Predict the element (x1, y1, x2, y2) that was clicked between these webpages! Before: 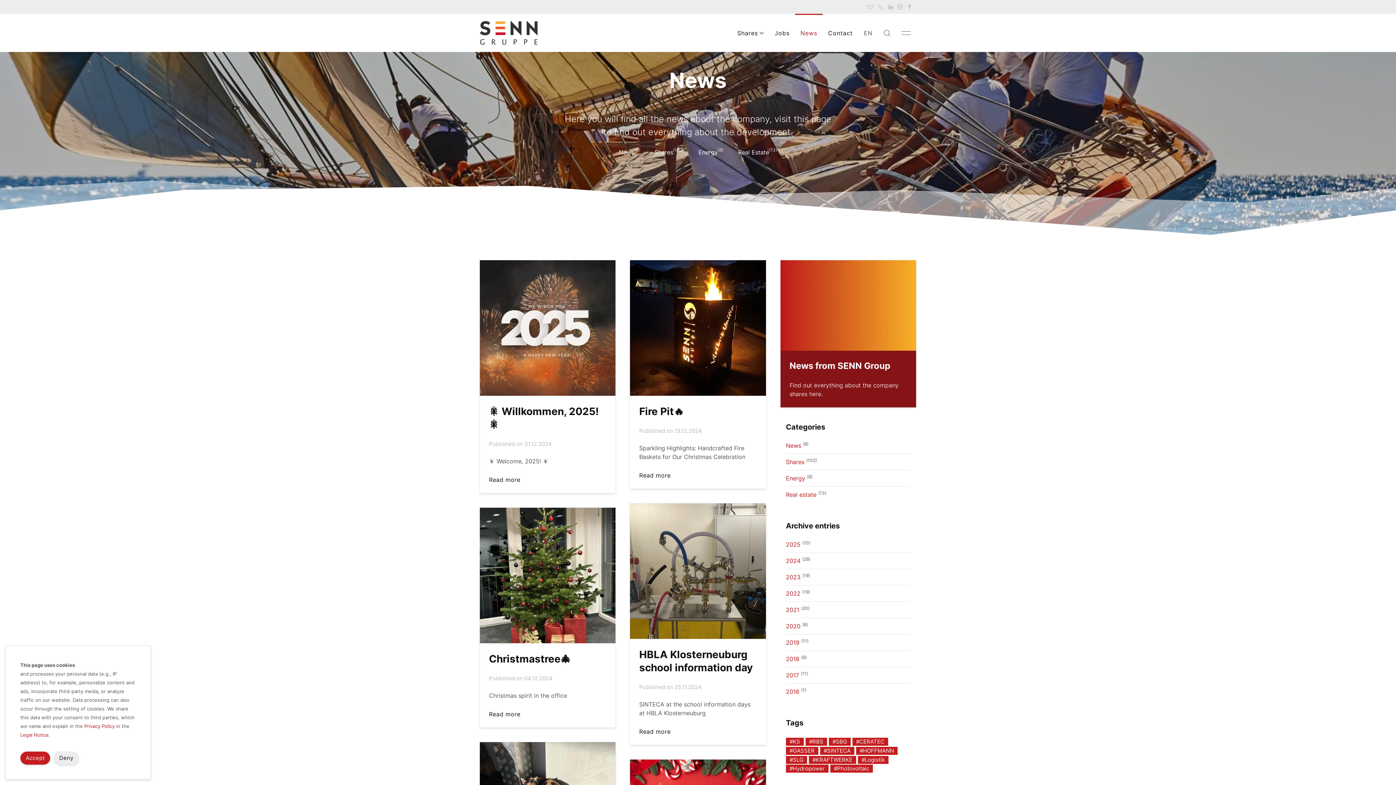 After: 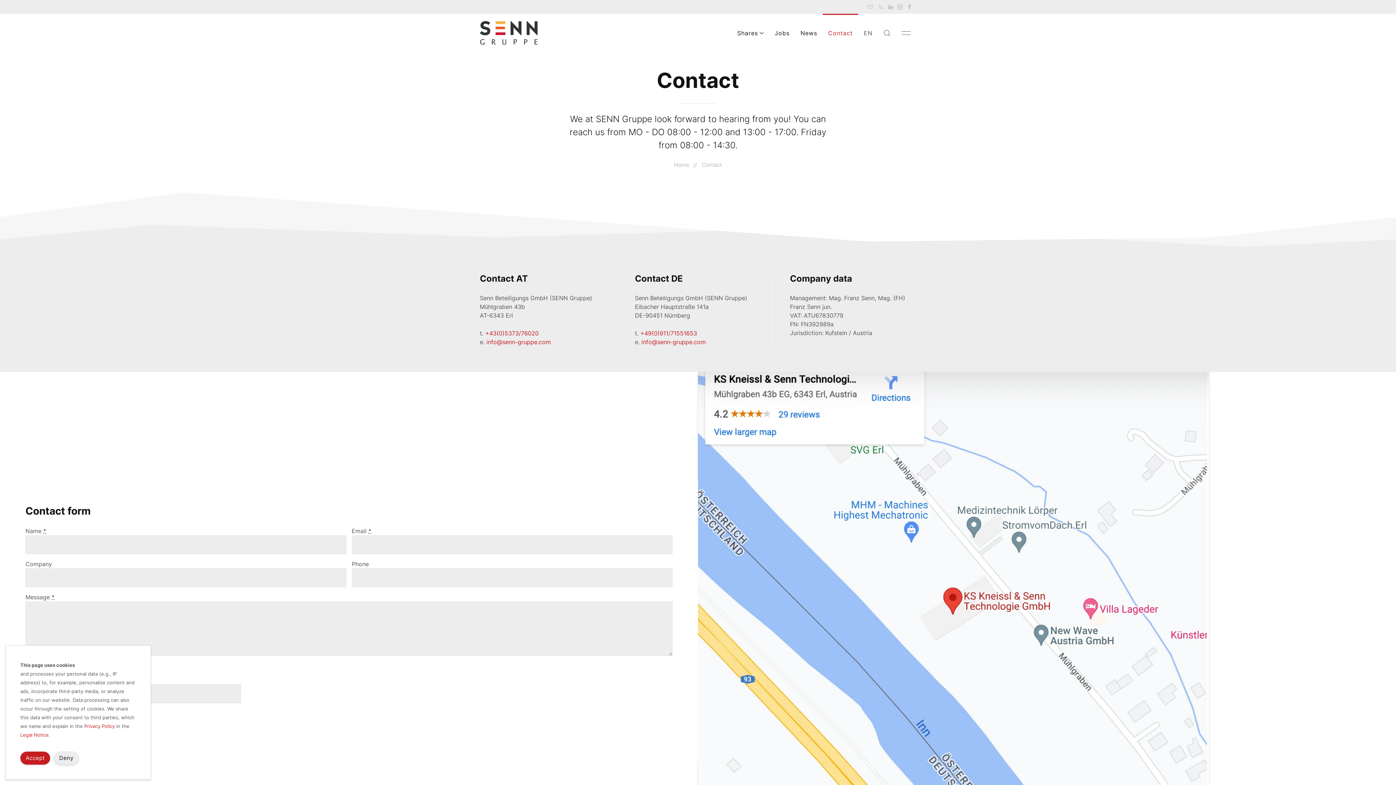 Action: bbox: (822, 13, 858, 52) label: Contact